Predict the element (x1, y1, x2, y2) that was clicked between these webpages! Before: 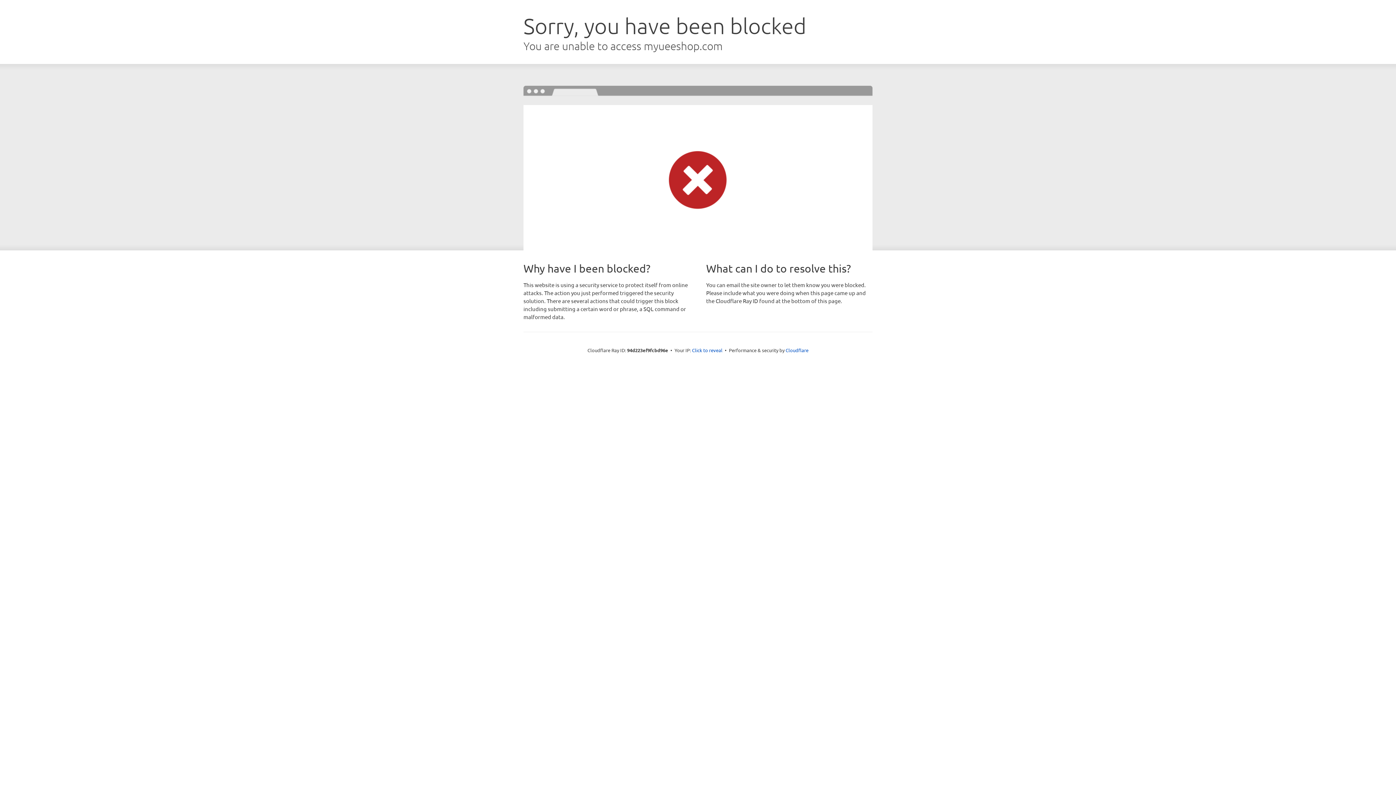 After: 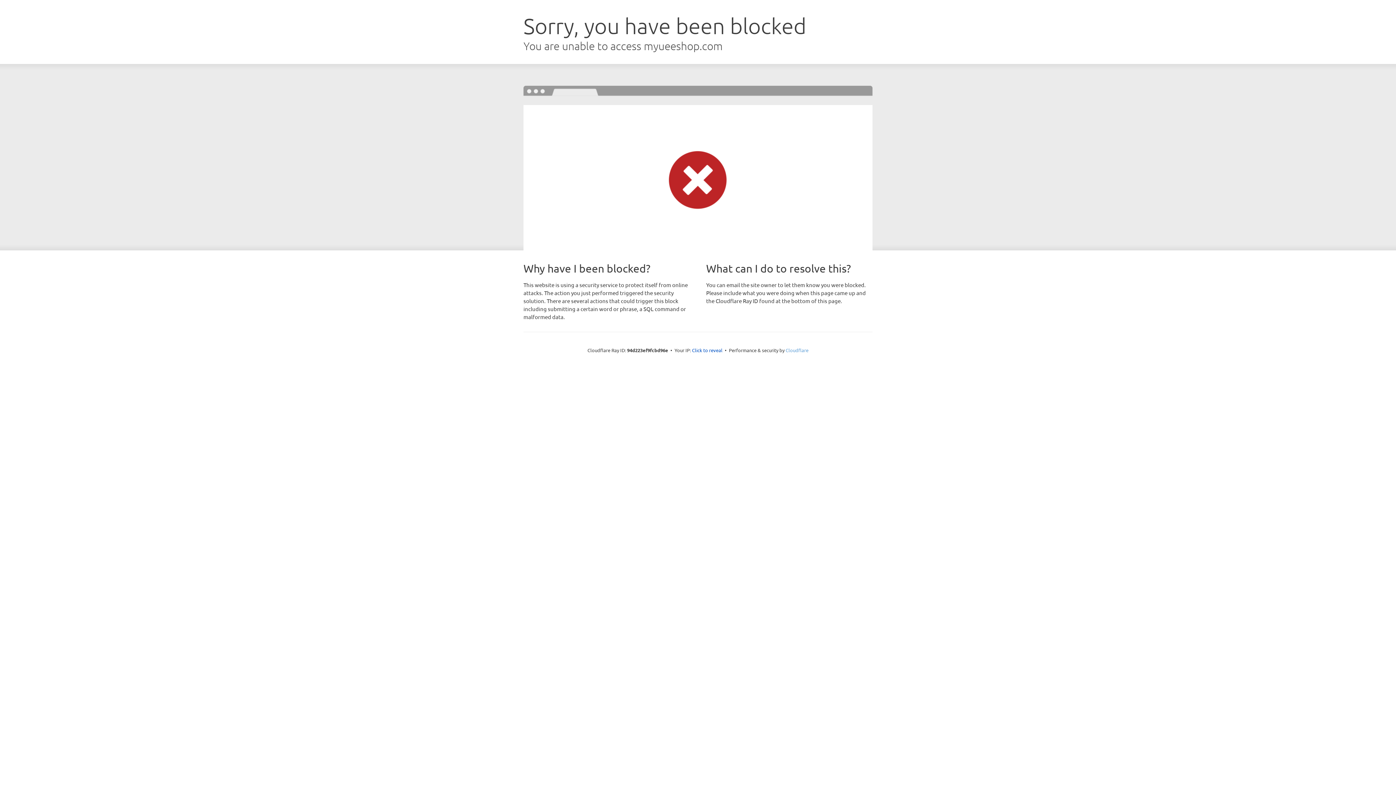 Action: label: Cloudflare bbox: (785, 347, 808, 353)